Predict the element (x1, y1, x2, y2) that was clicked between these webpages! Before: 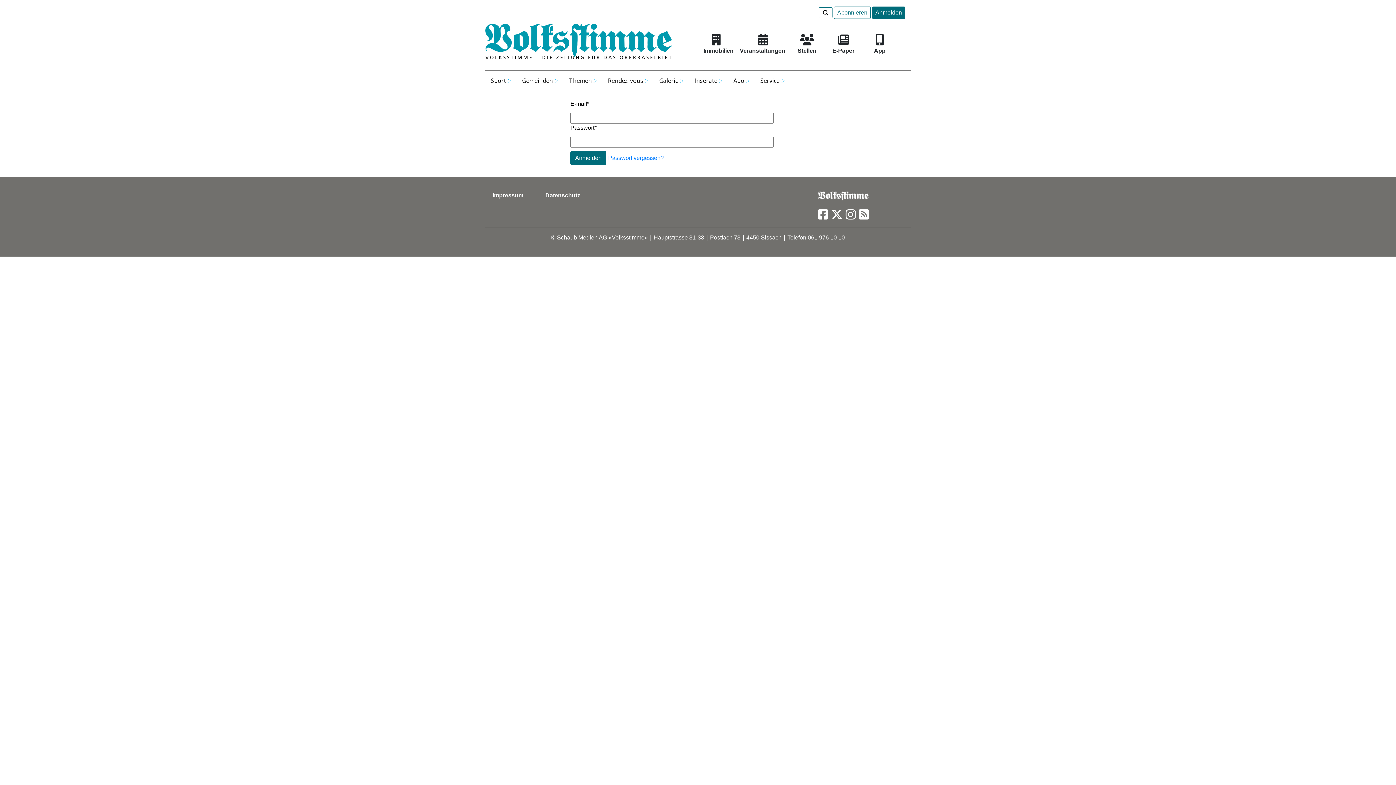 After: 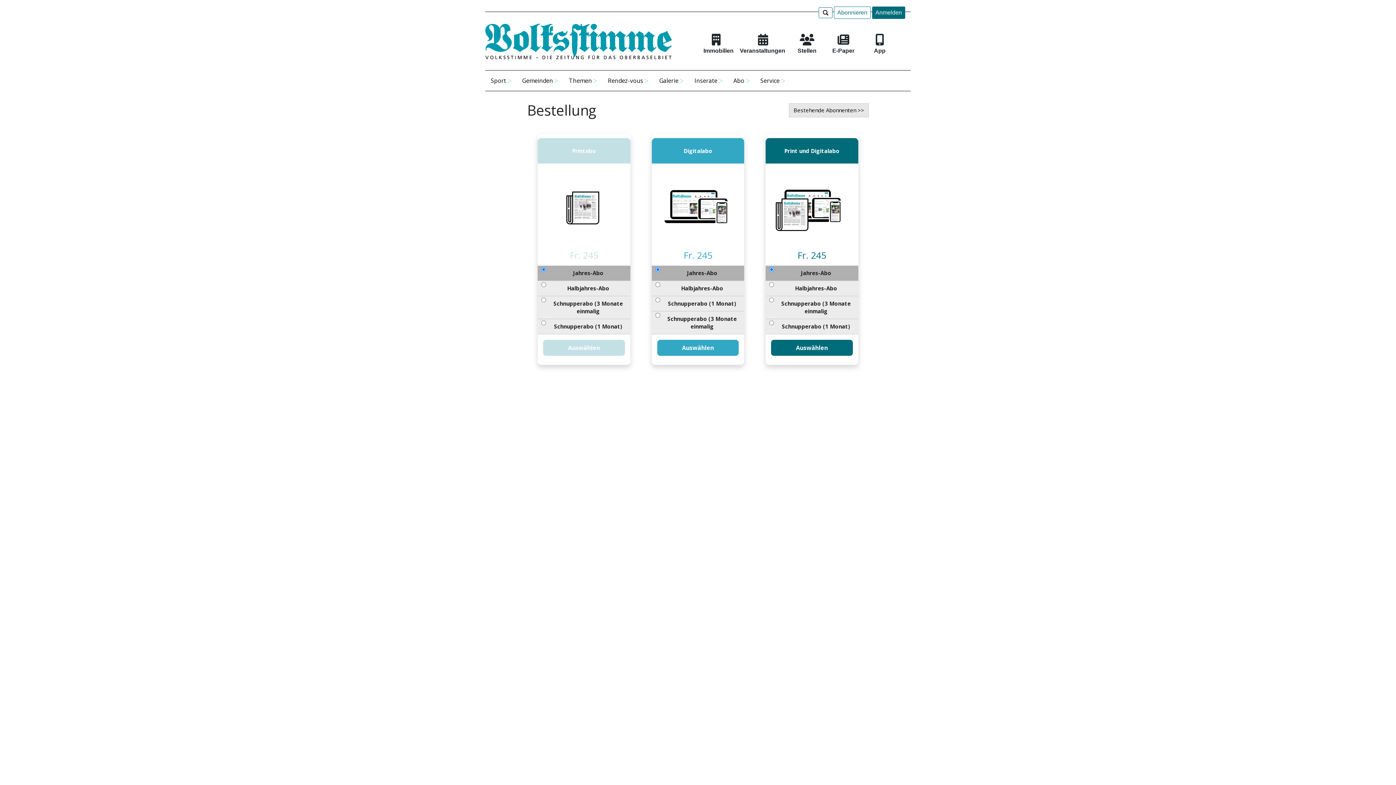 Action: label: Abonnieren bbox: (834, 6, 870, 18)